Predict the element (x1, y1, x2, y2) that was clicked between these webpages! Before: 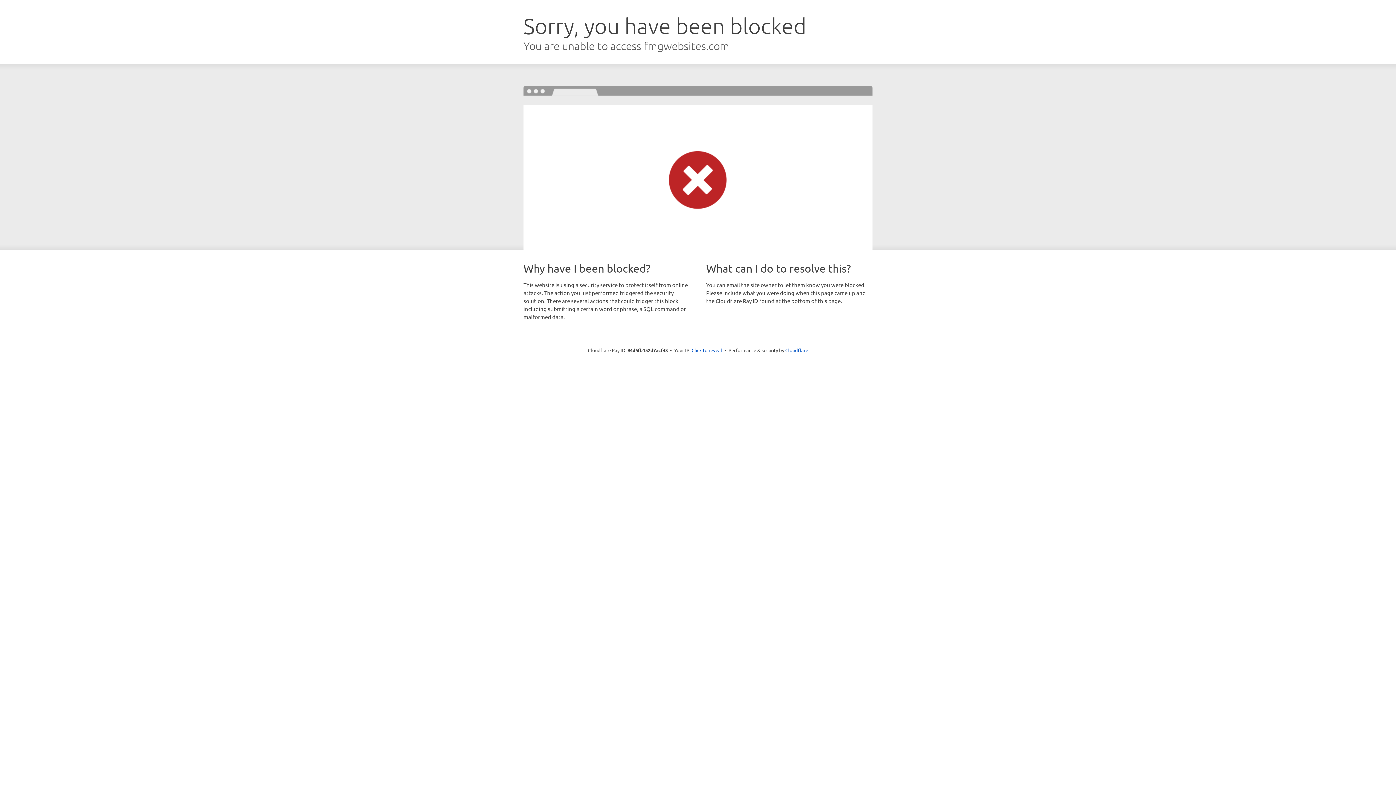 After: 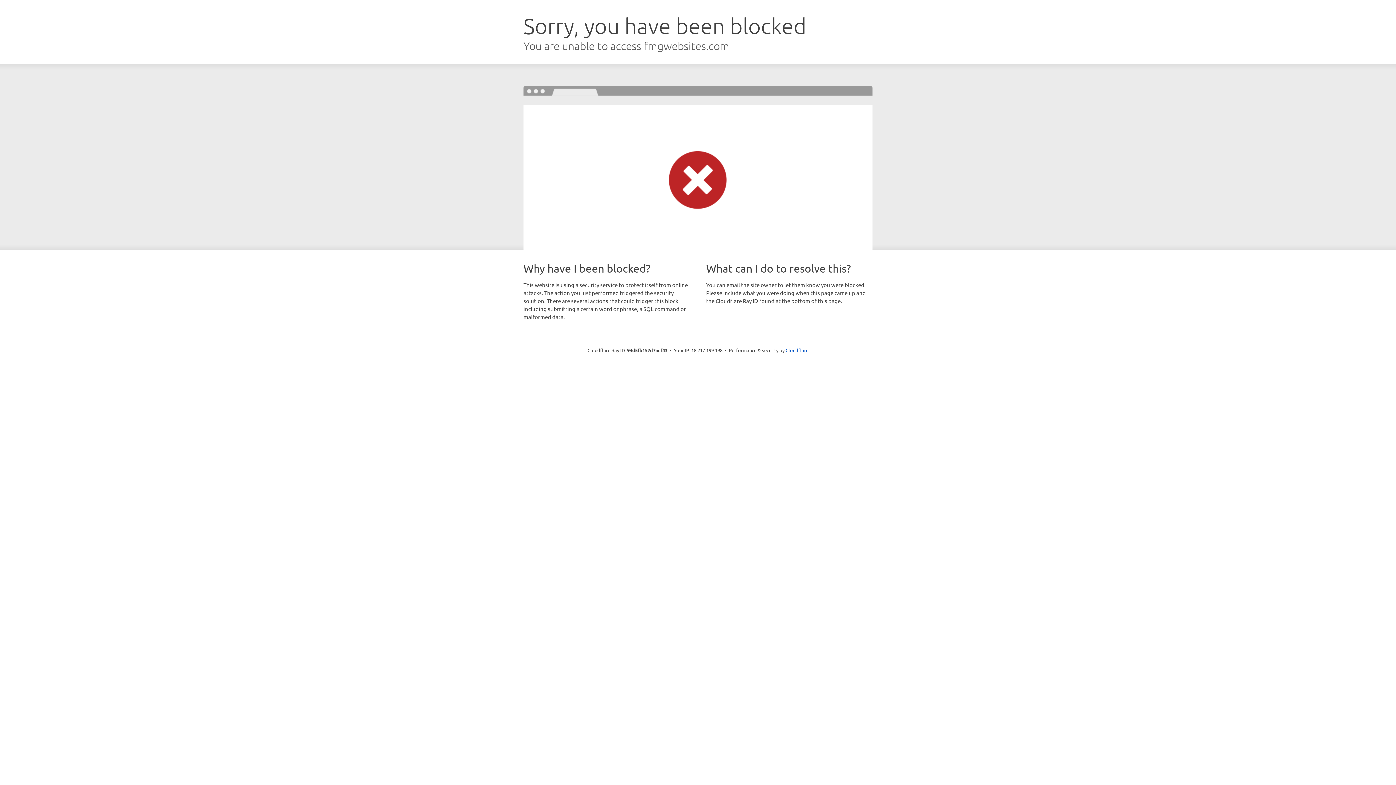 Action: label: Click to reveal bbox: (691, 346, 722, 353)